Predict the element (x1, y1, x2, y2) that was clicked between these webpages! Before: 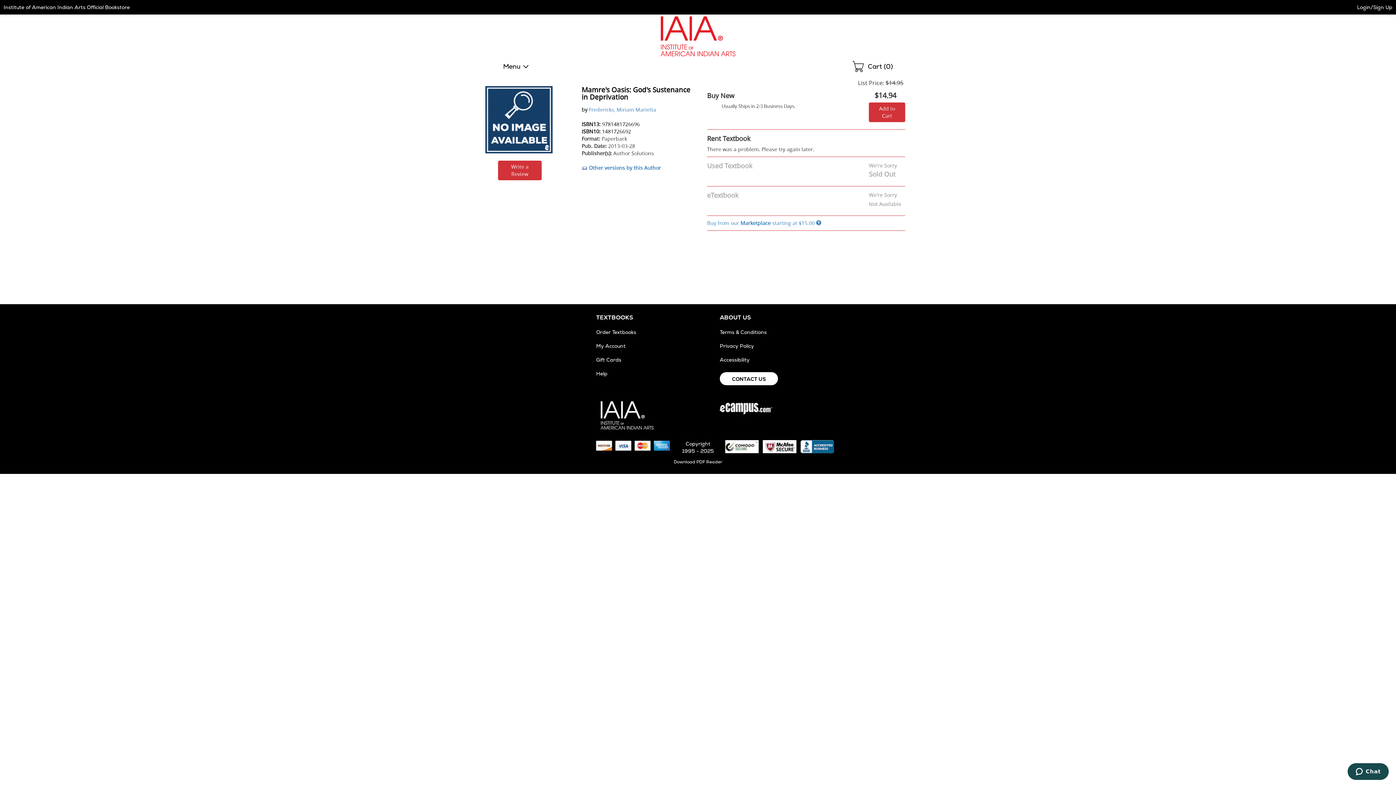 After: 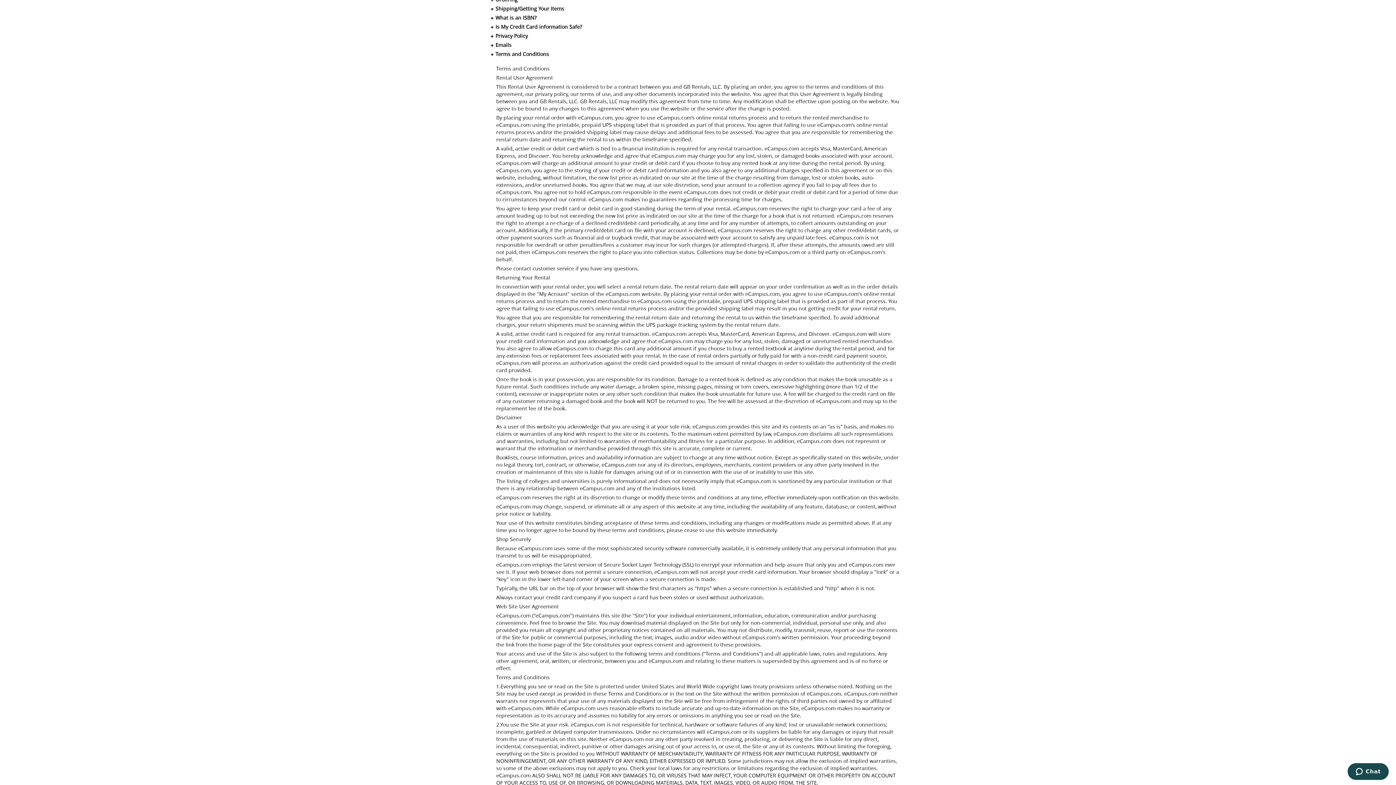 Action: bbox: (720, 329, 766, 335) label: Terms & Conditions